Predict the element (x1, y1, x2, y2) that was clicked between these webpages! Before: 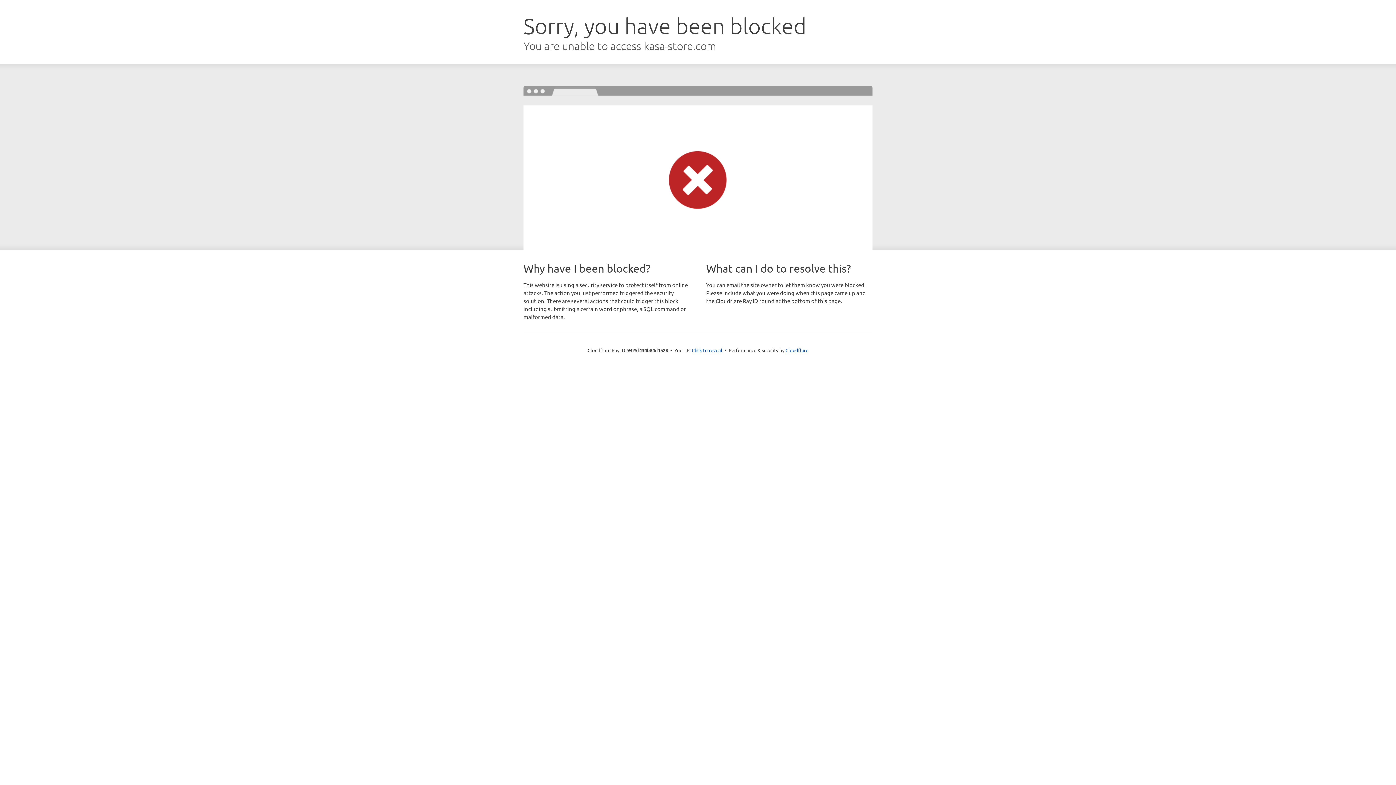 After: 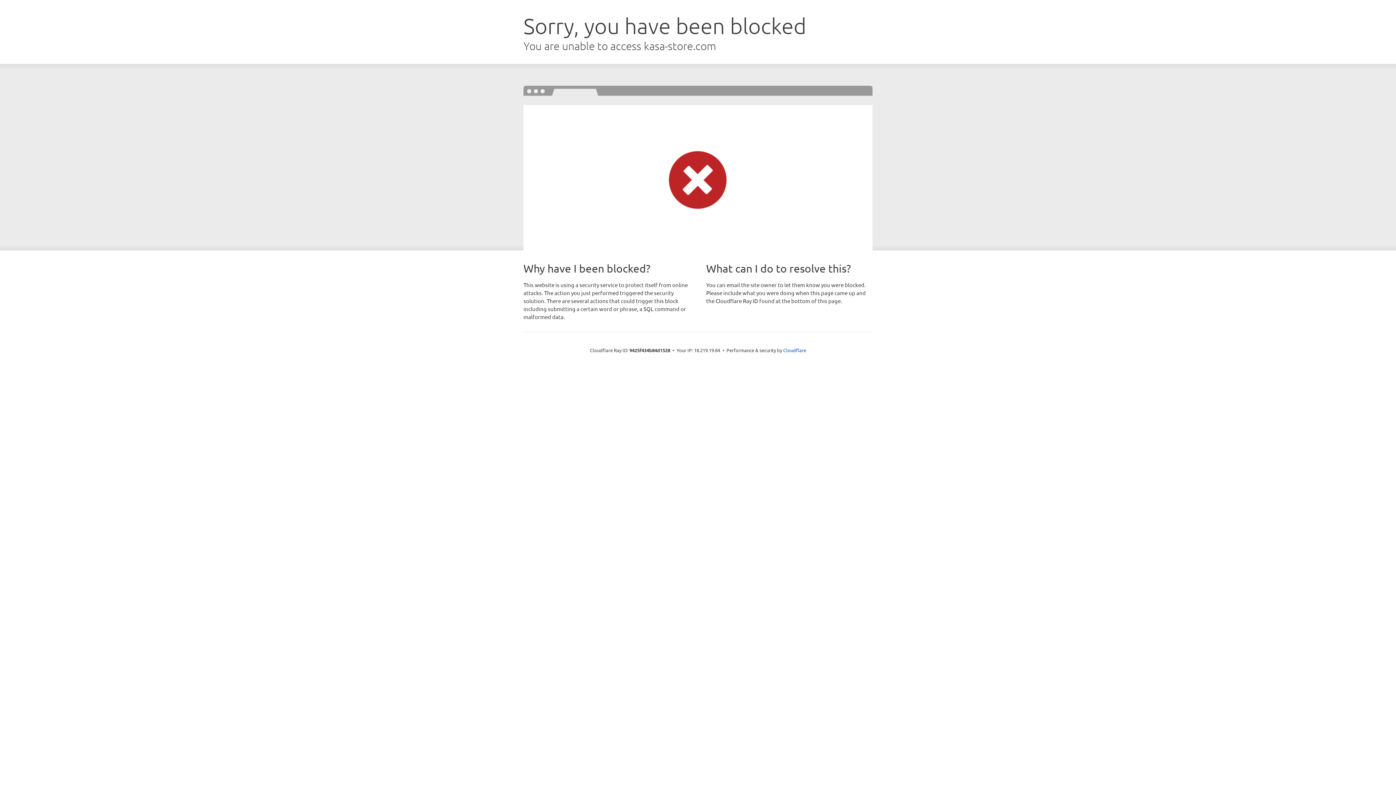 Action: bbox: (692, 346, 722, 353) label: Click to reveal